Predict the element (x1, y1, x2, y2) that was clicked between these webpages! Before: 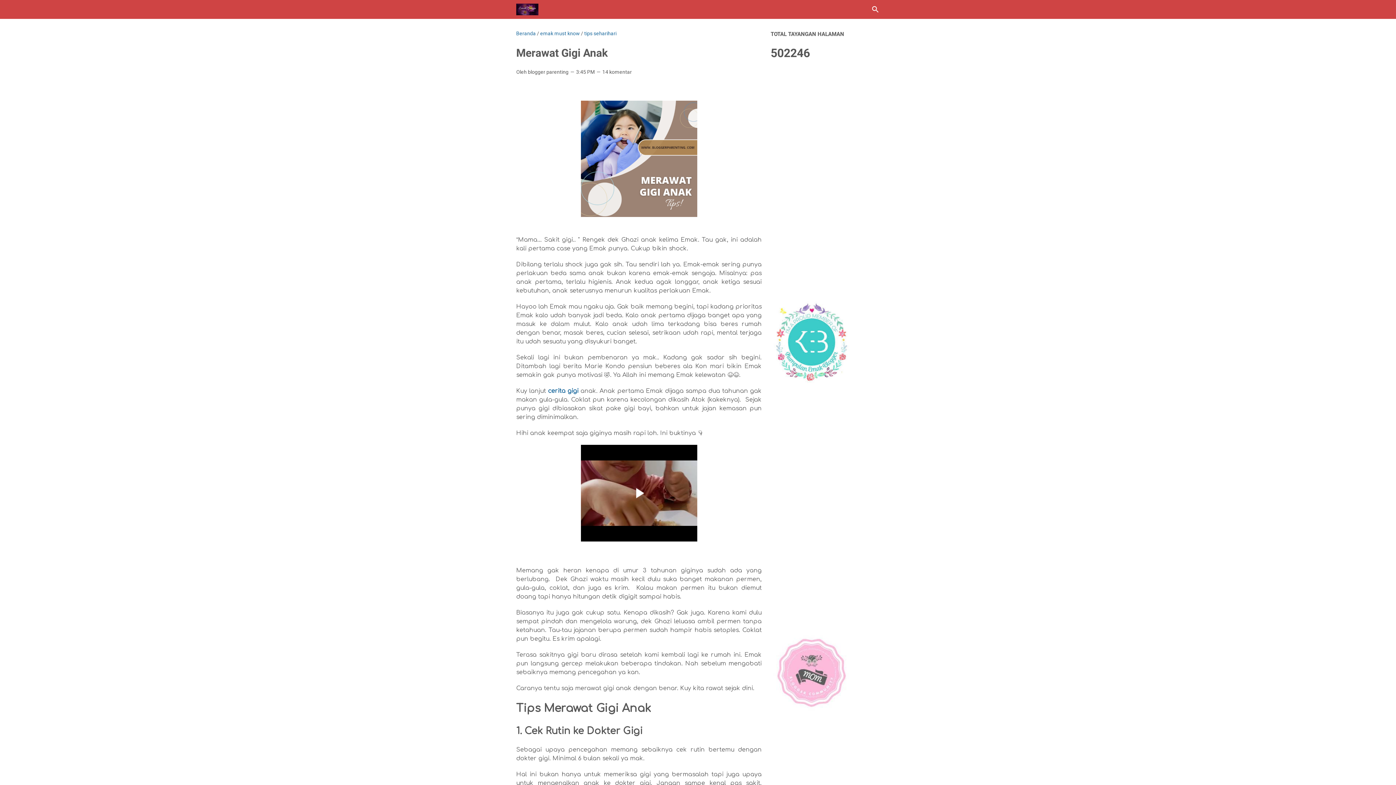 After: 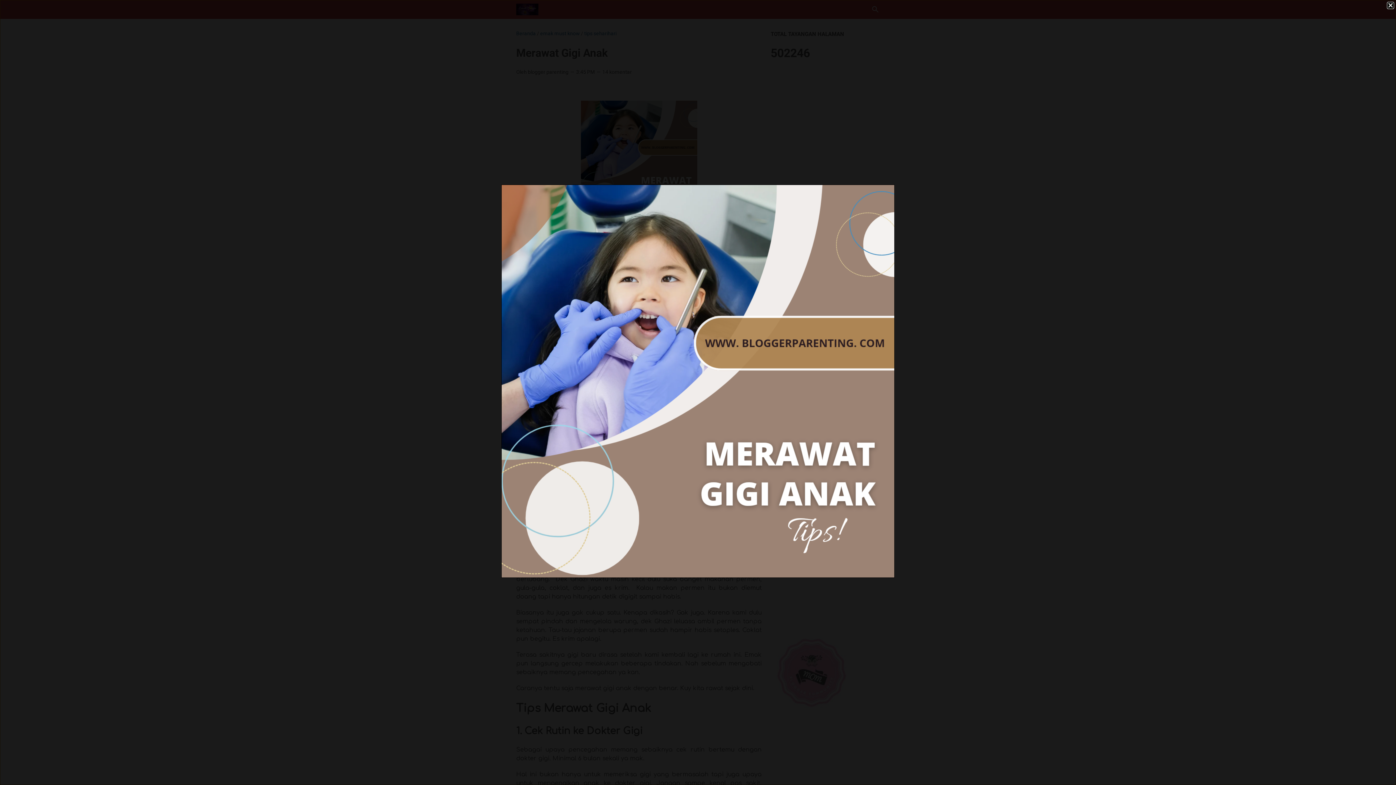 Action: bbox: (580, 100, 697, 219)